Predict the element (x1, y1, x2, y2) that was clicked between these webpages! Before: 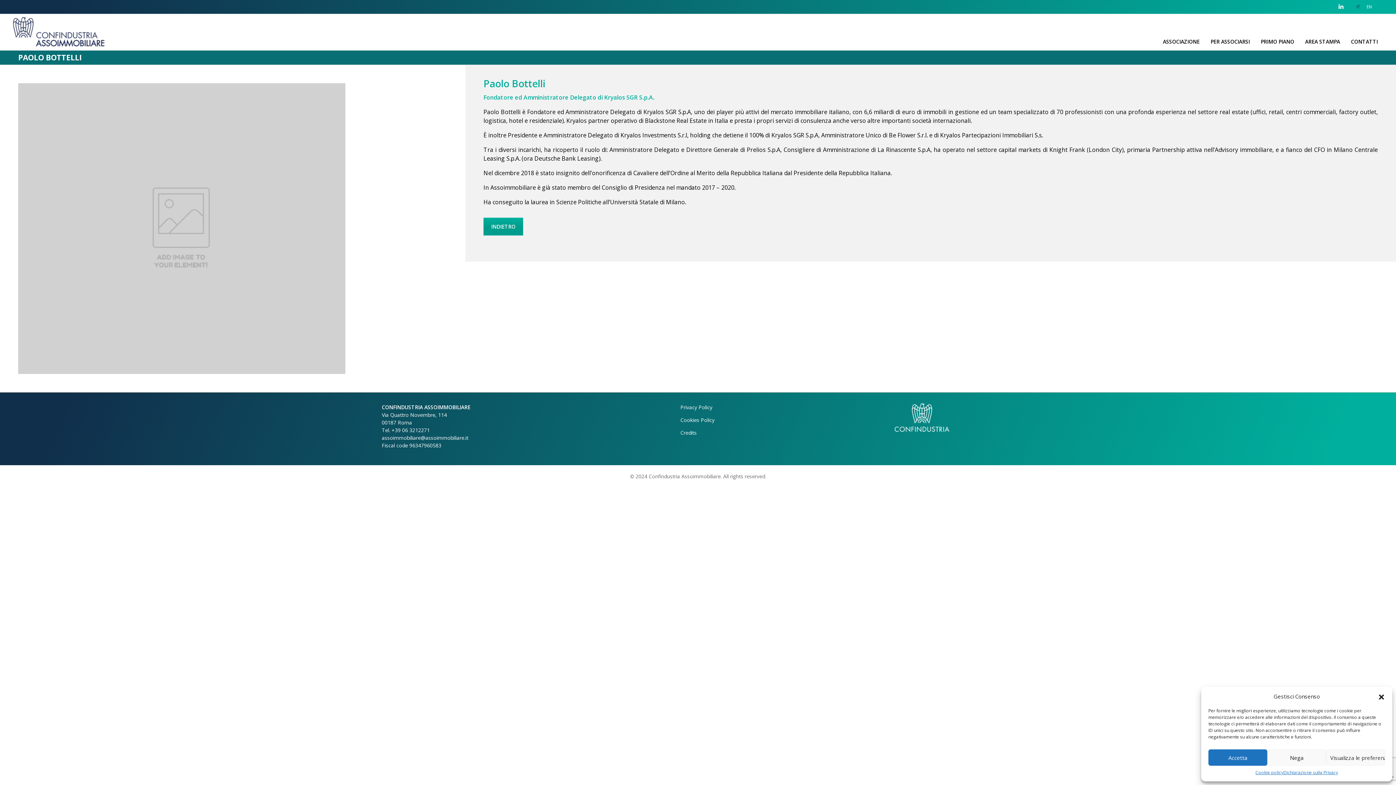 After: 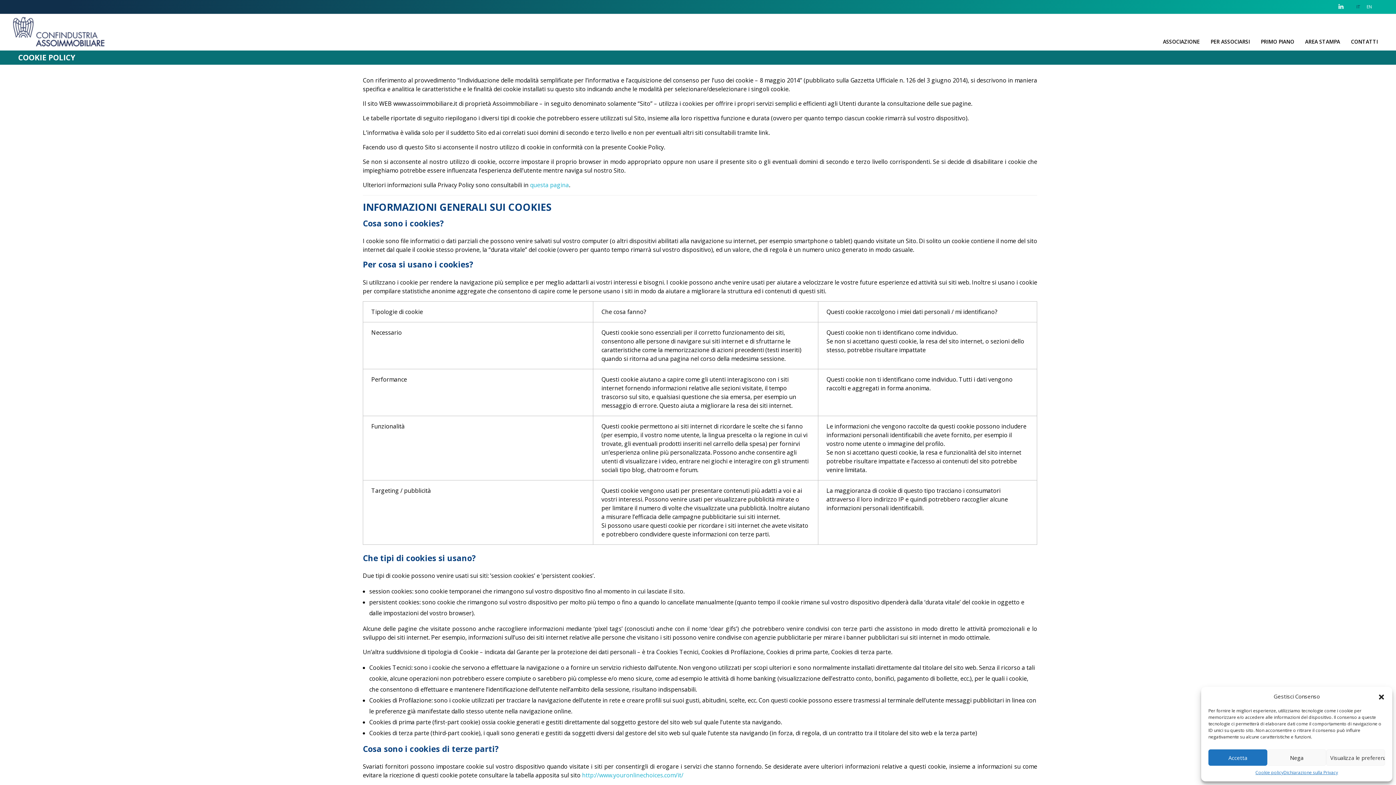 Action: bbox: (1255, 769, 1283, 776) label: Cookie policy